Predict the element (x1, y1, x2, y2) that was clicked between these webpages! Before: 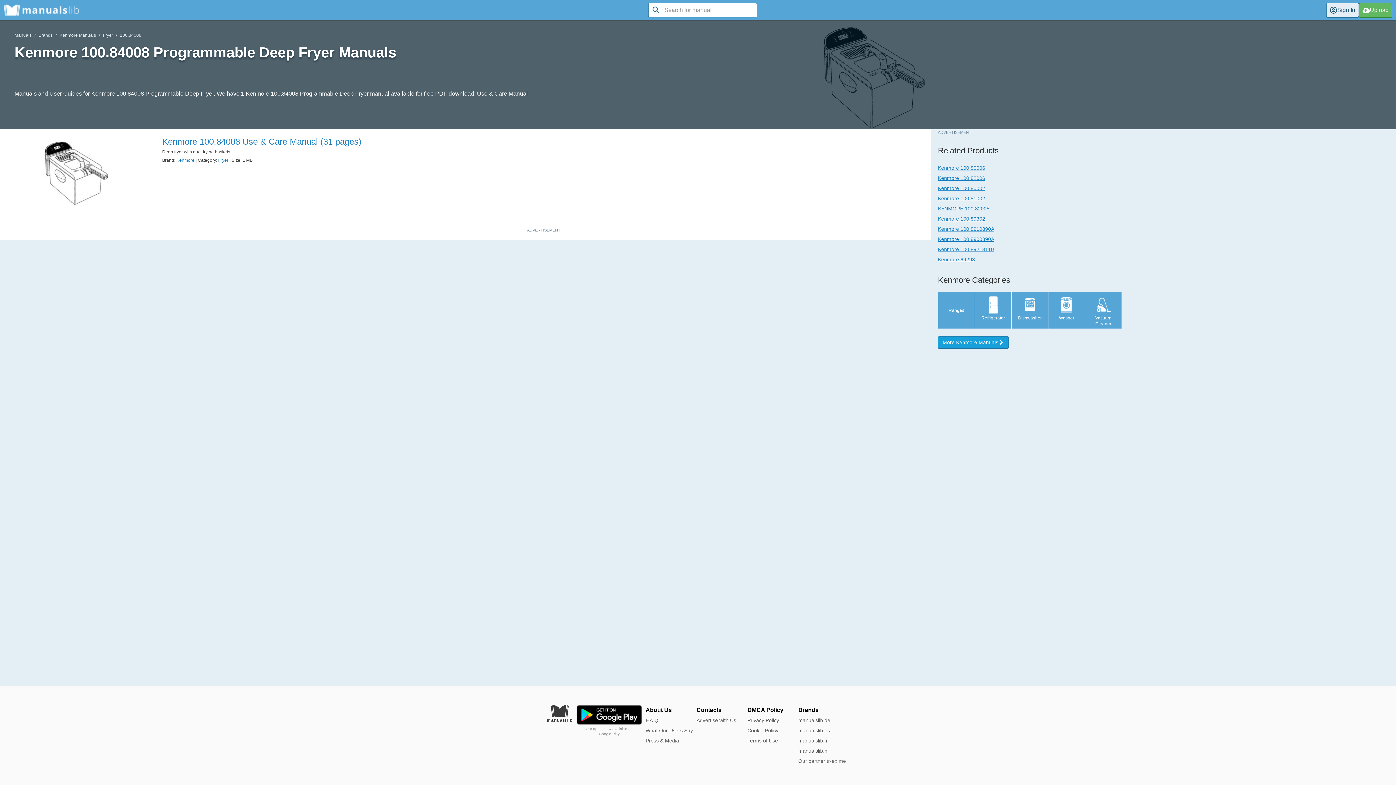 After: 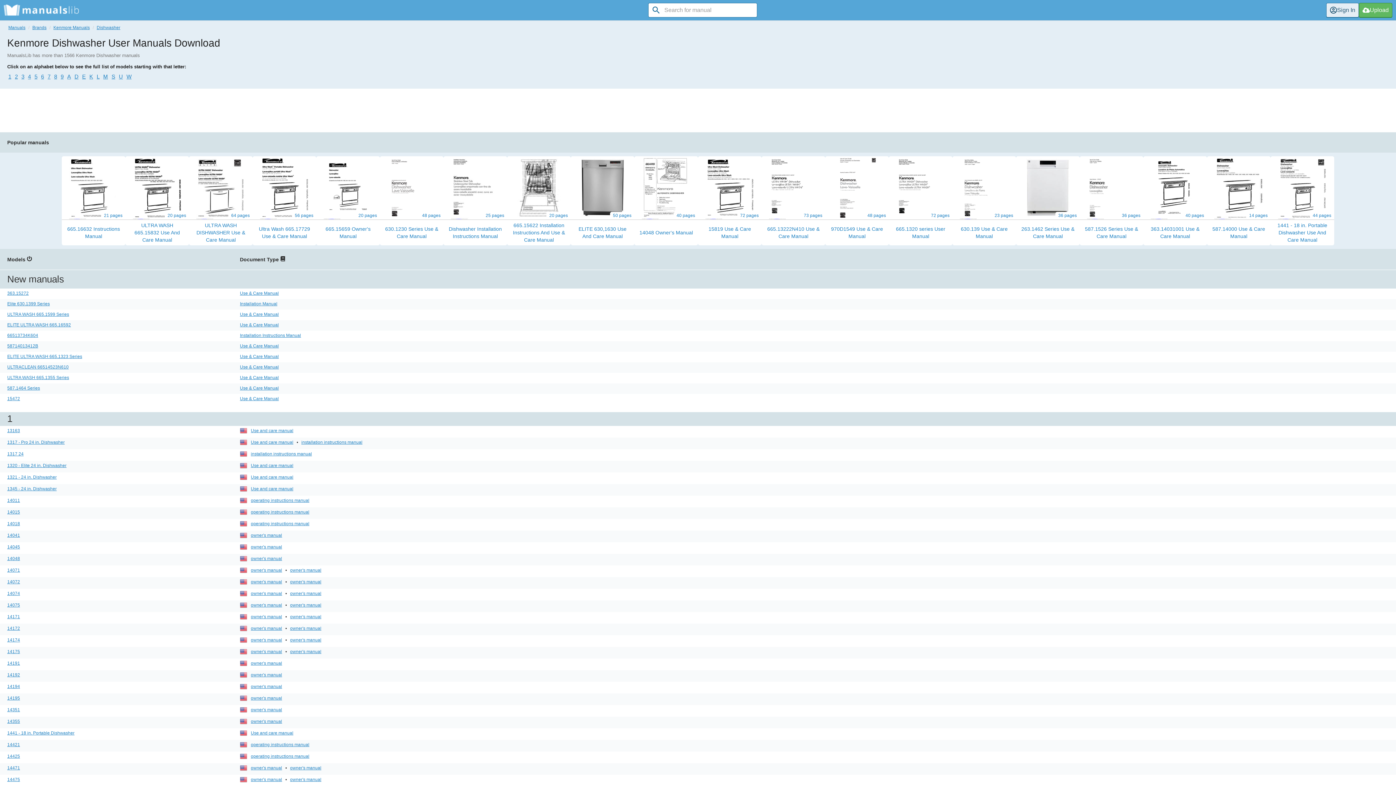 Action: label: Dishwasher bbox: (1011, 292, 1048, 328)